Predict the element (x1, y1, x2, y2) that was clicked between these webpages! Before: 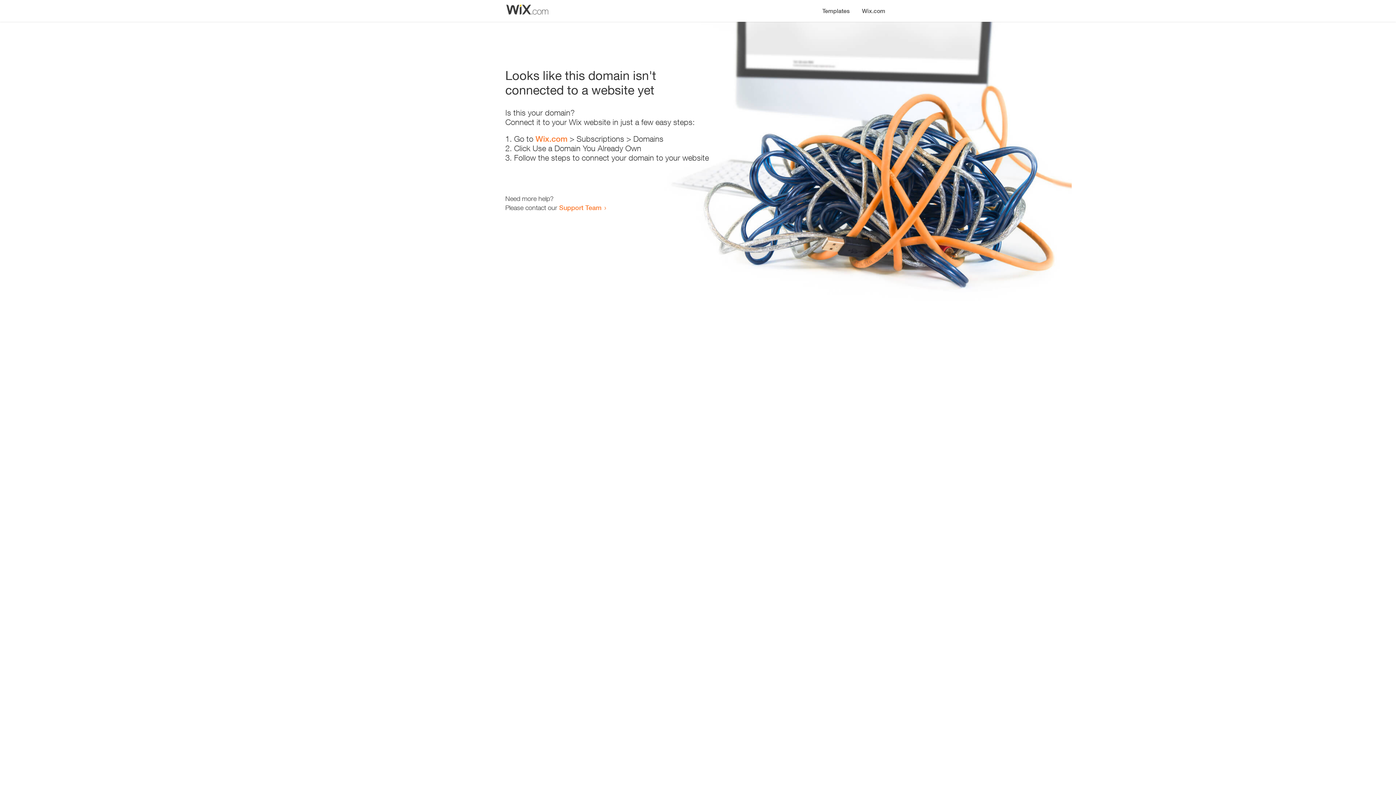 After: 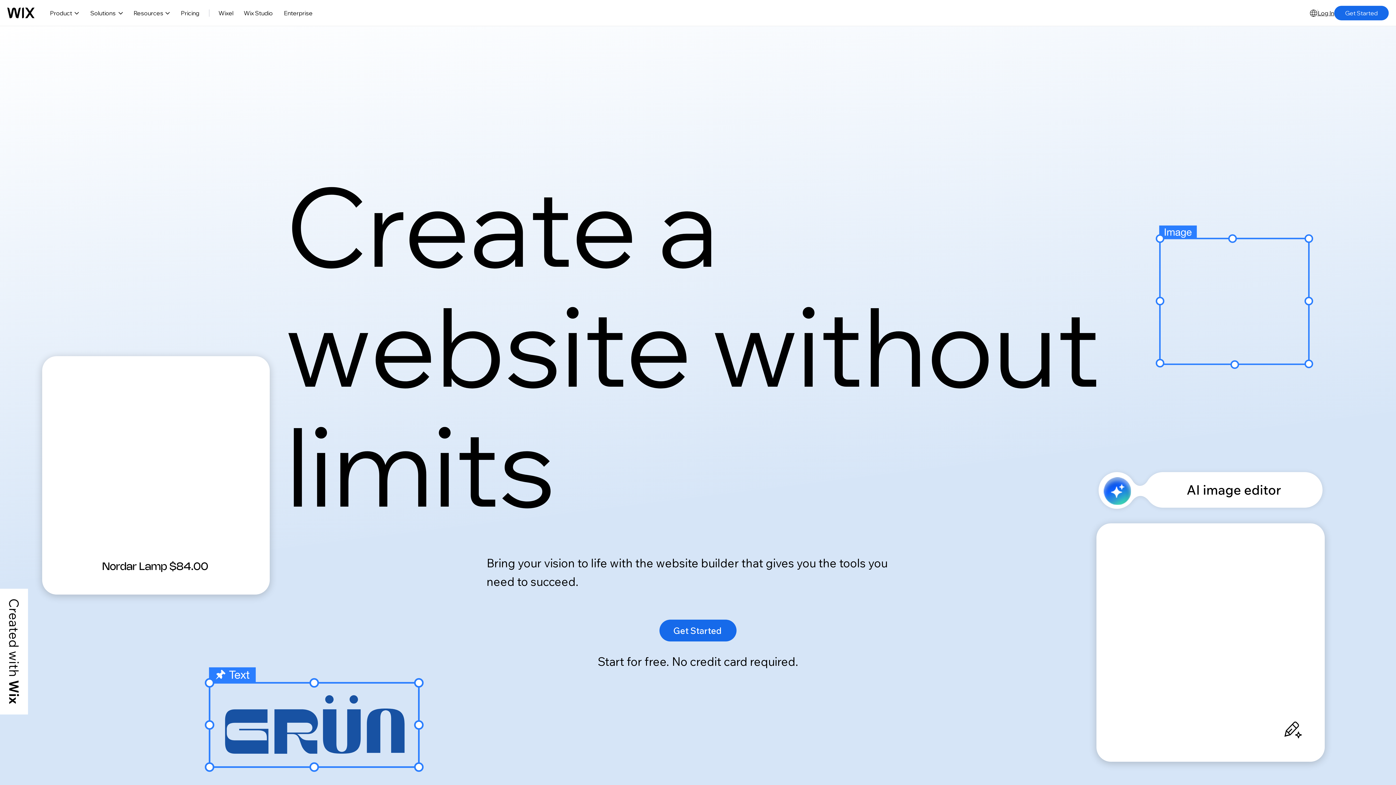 Action: bbox: (535, 134, 567, 143) label: Wix.com